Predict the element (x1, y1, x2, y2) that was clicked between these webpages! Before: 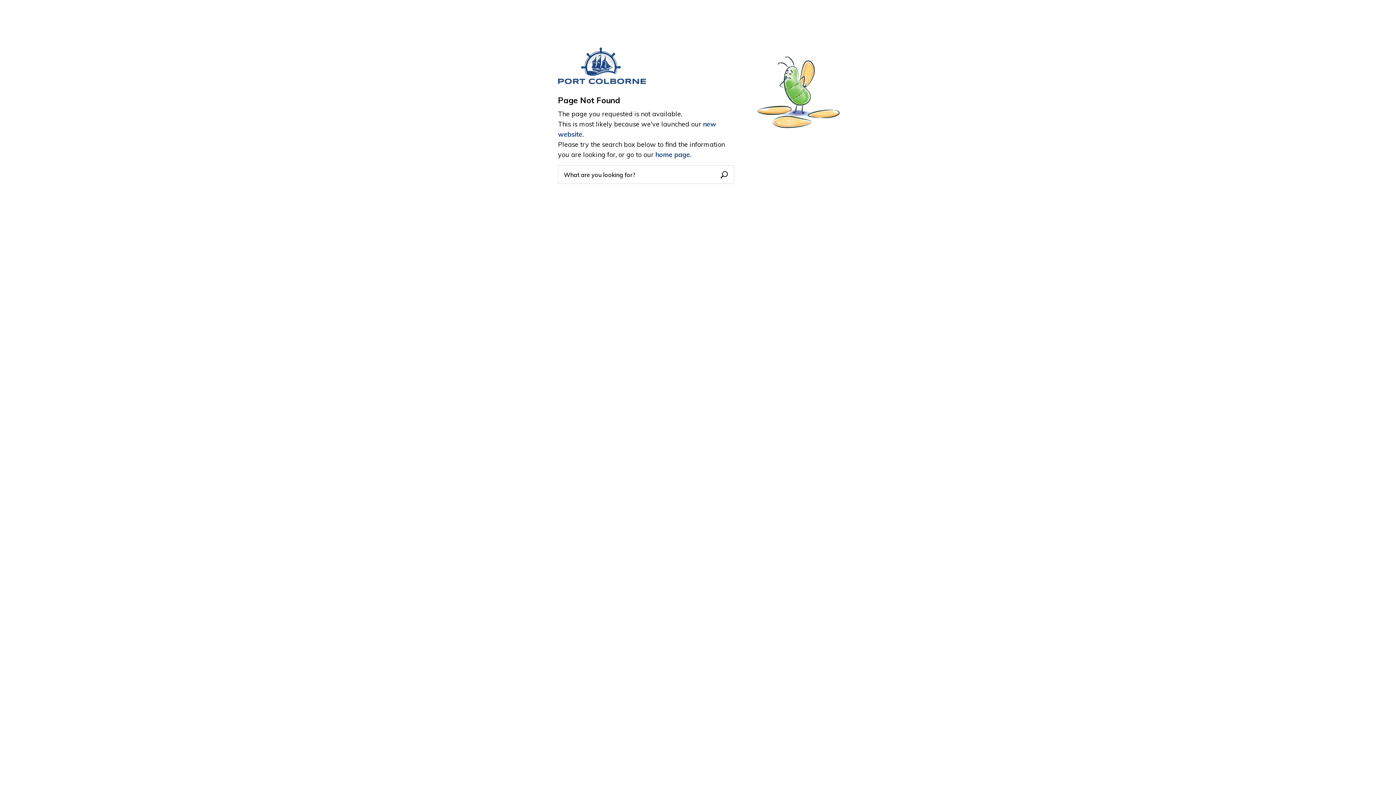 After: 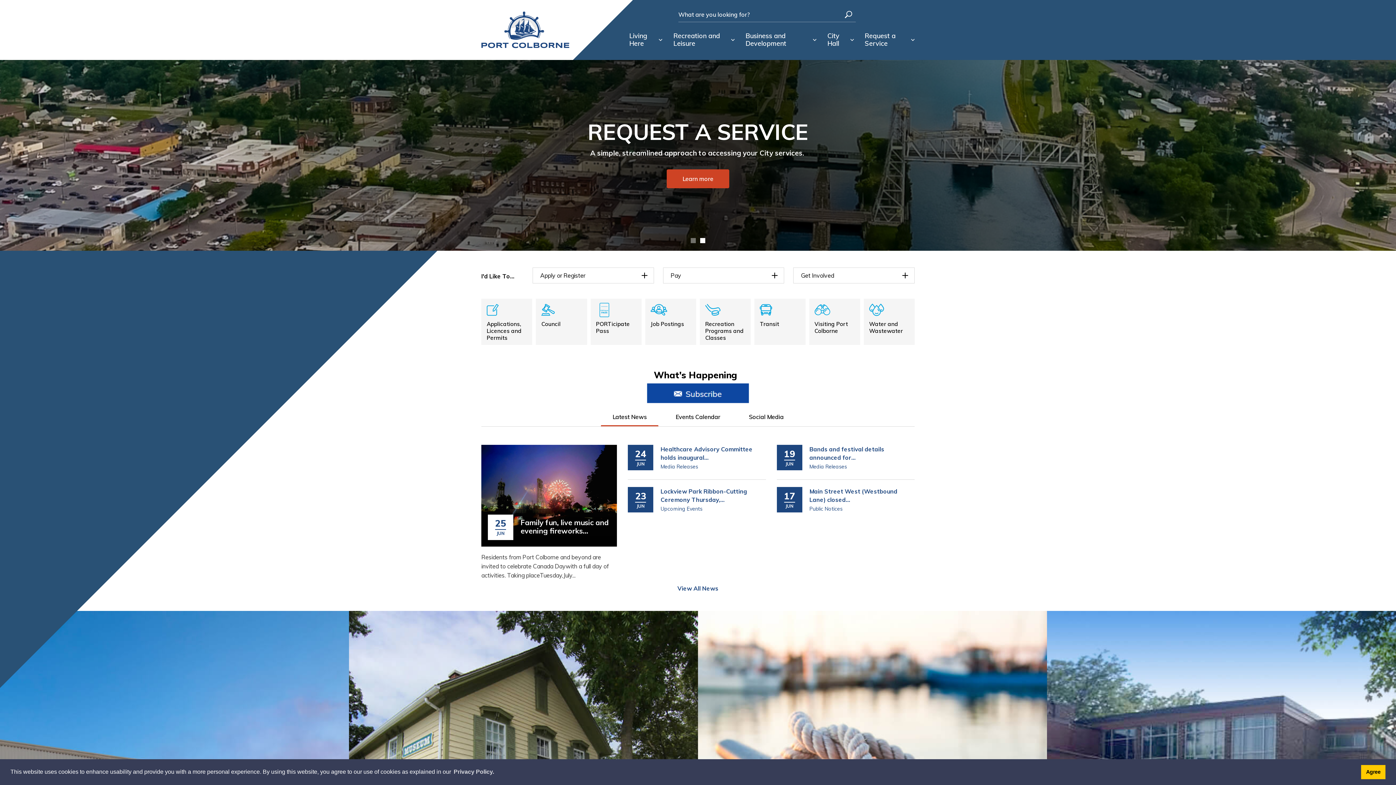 Action: bbox: (655, 150, 690, 158) label: home page